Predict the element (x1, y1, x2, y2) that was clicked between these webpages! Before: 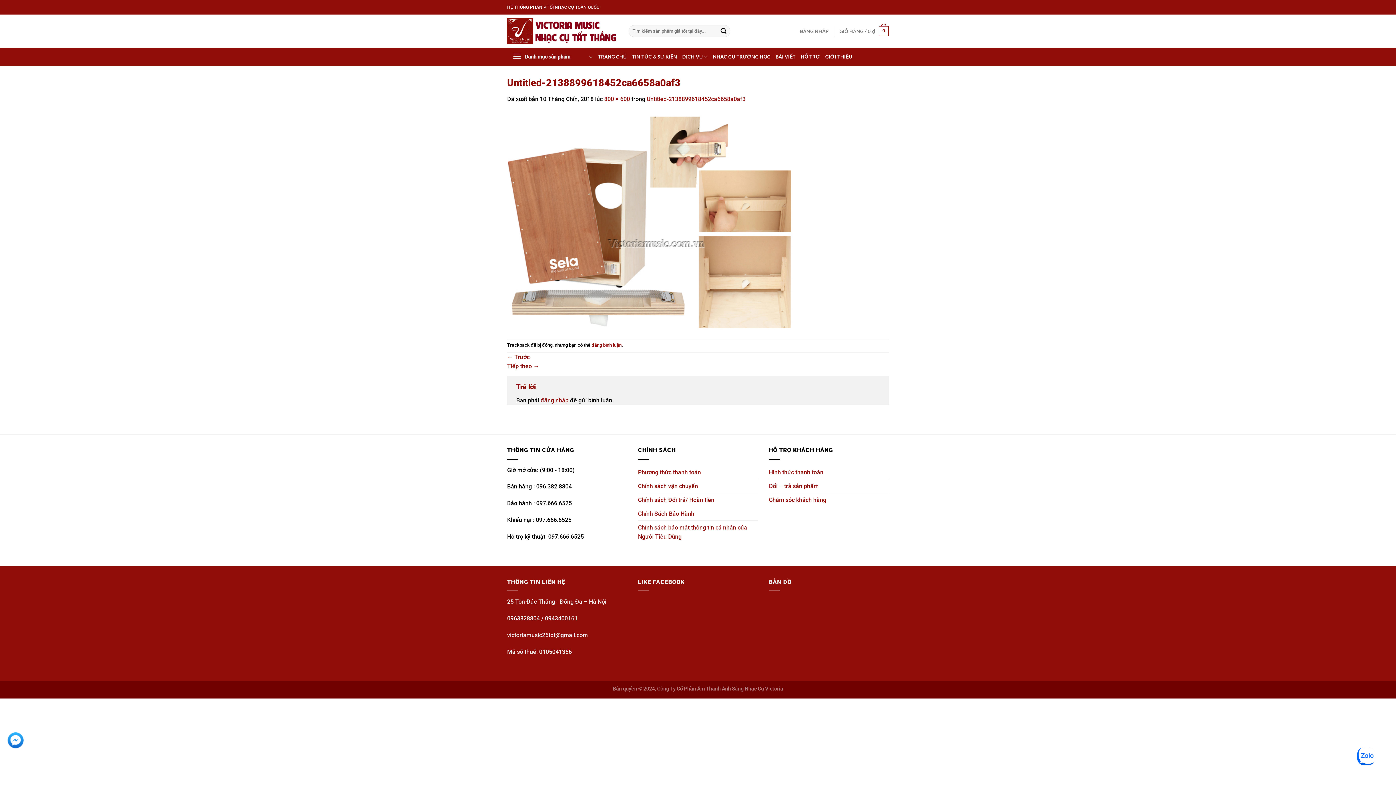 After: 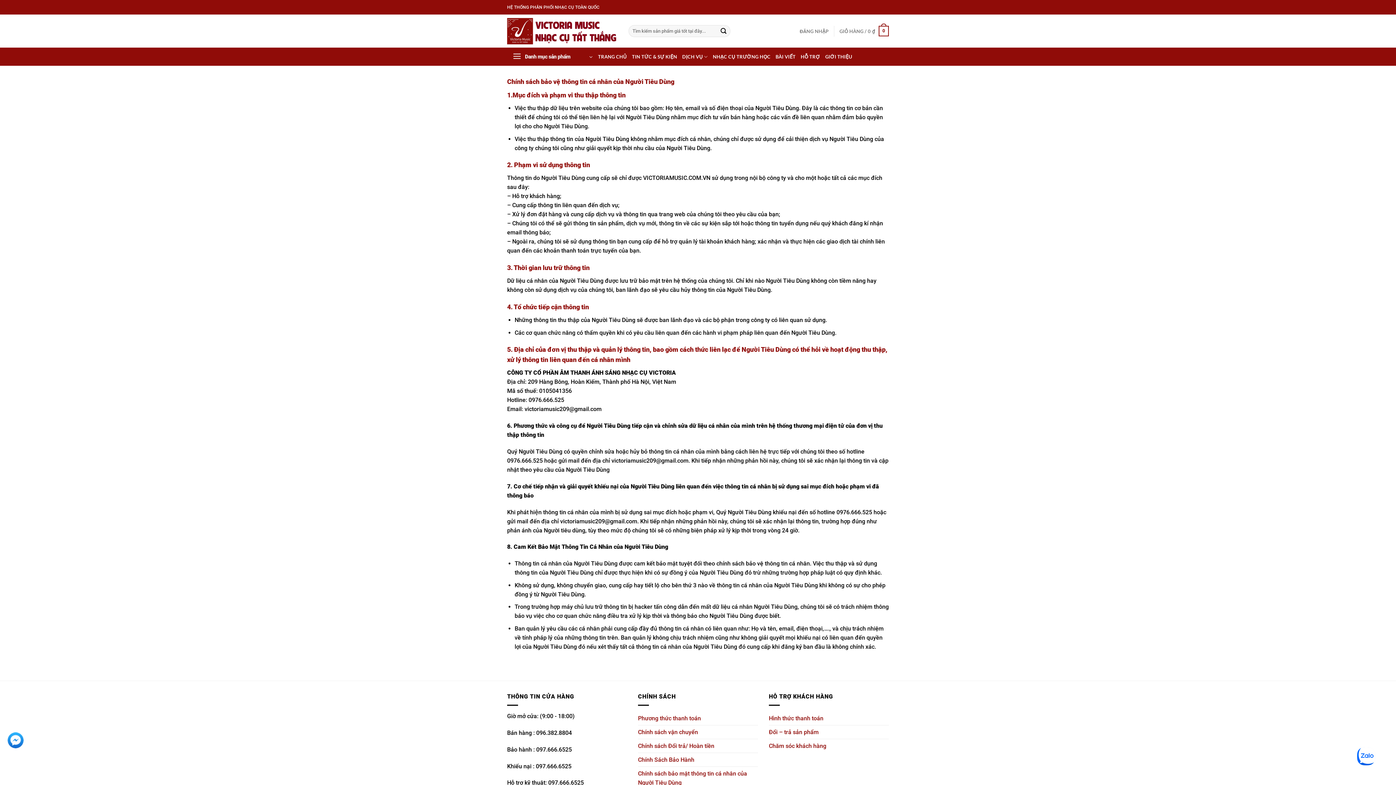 Action: label: Chính sách bảo mật thông tin cá nhân của Người Tiêu Dùng bbox: (638, 520, 758, 543)